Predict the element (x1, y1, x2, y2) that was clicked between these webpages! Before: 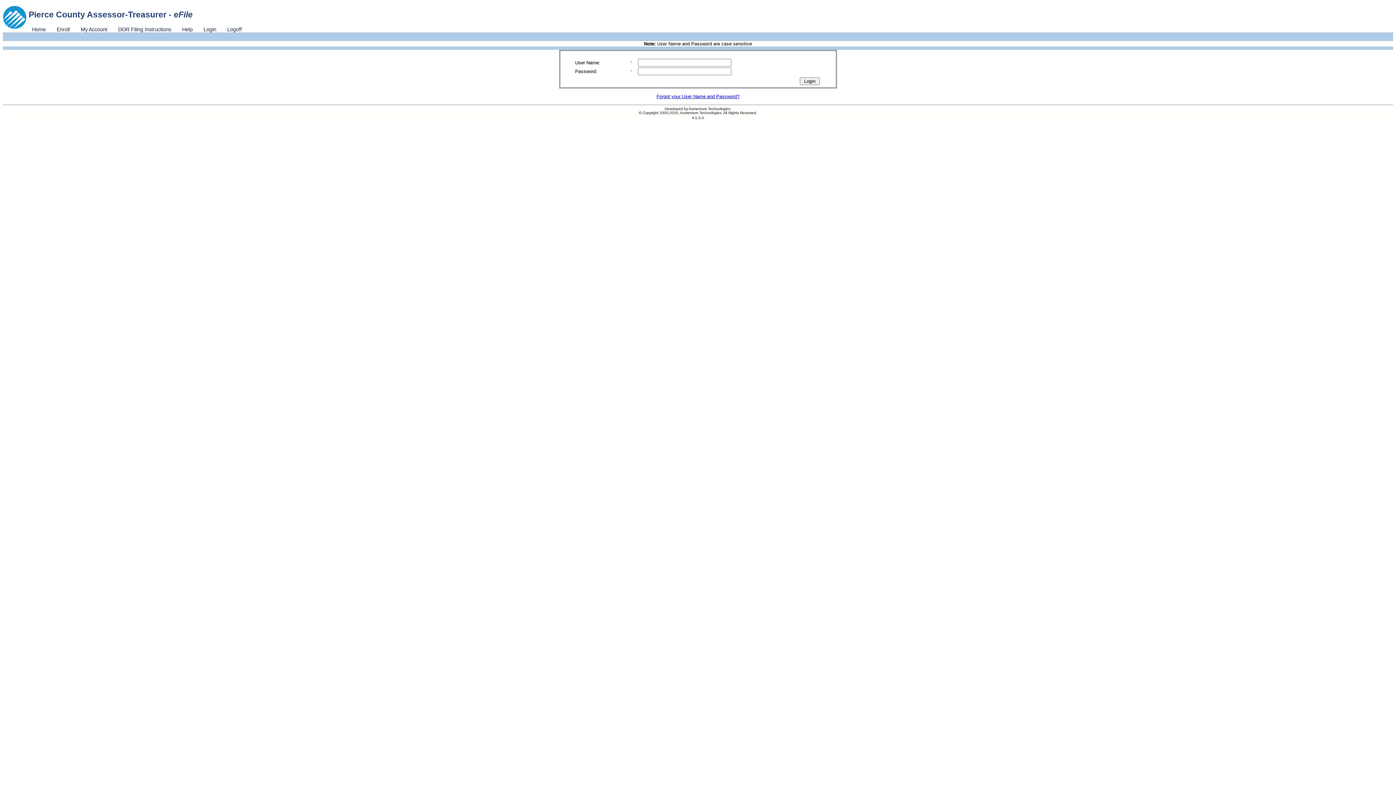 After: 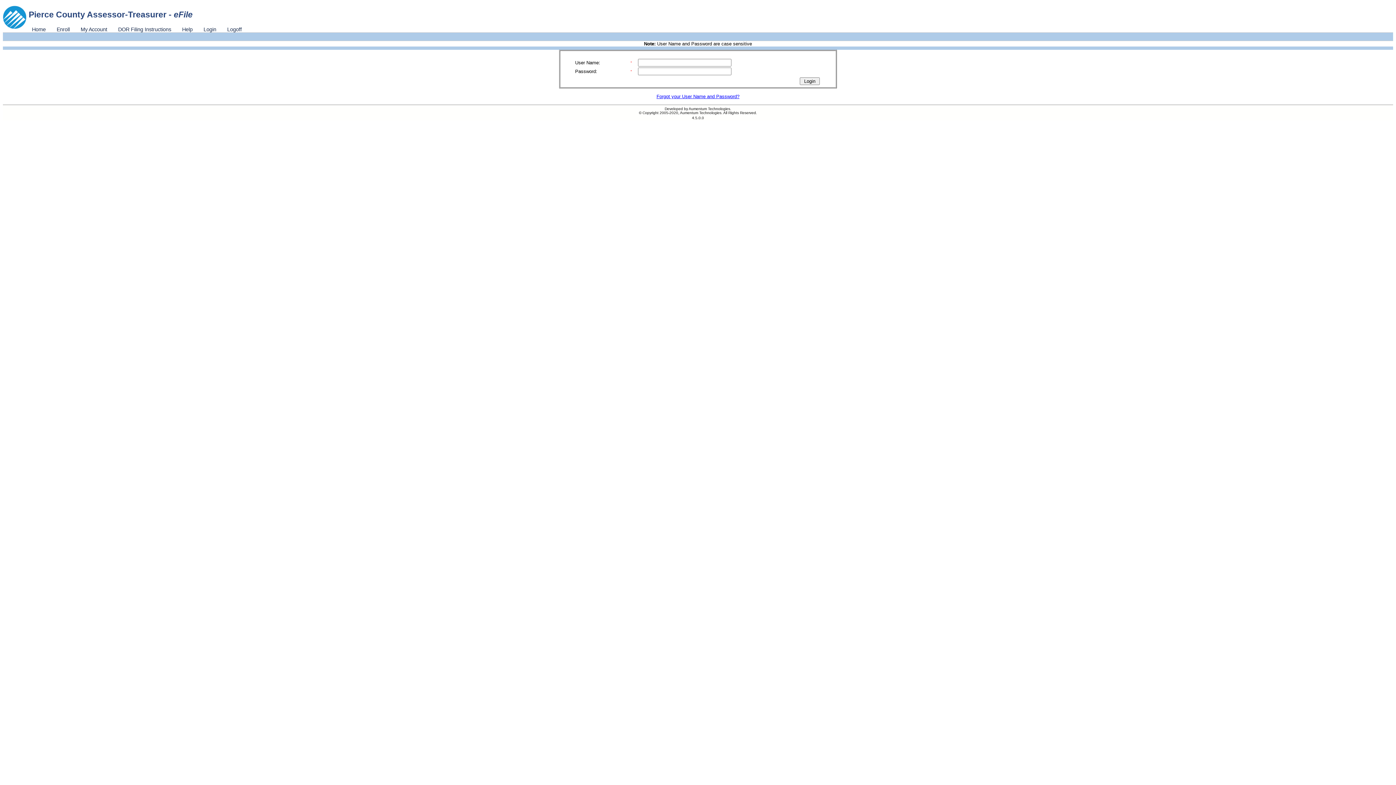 Action: label: My Account bbox: (75, 26, 112, 32)